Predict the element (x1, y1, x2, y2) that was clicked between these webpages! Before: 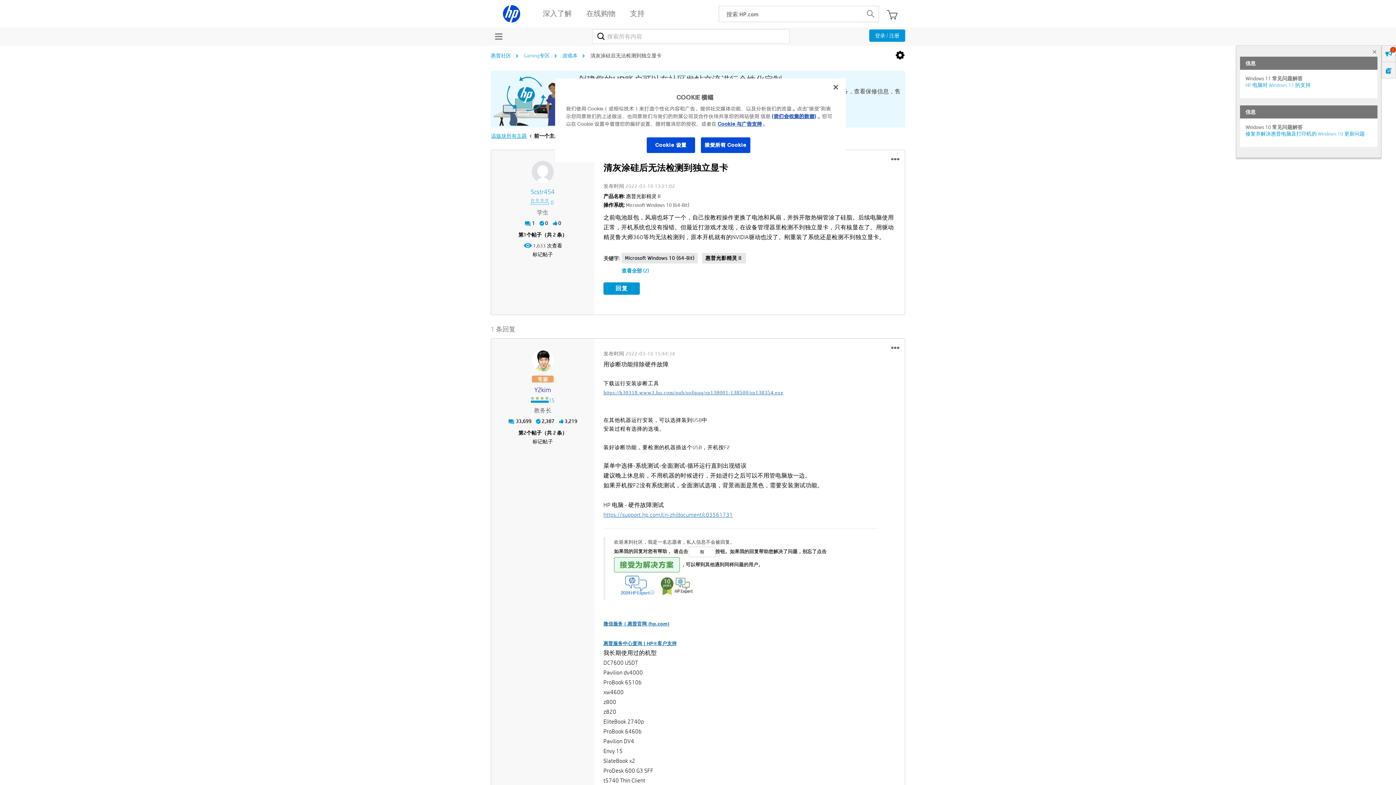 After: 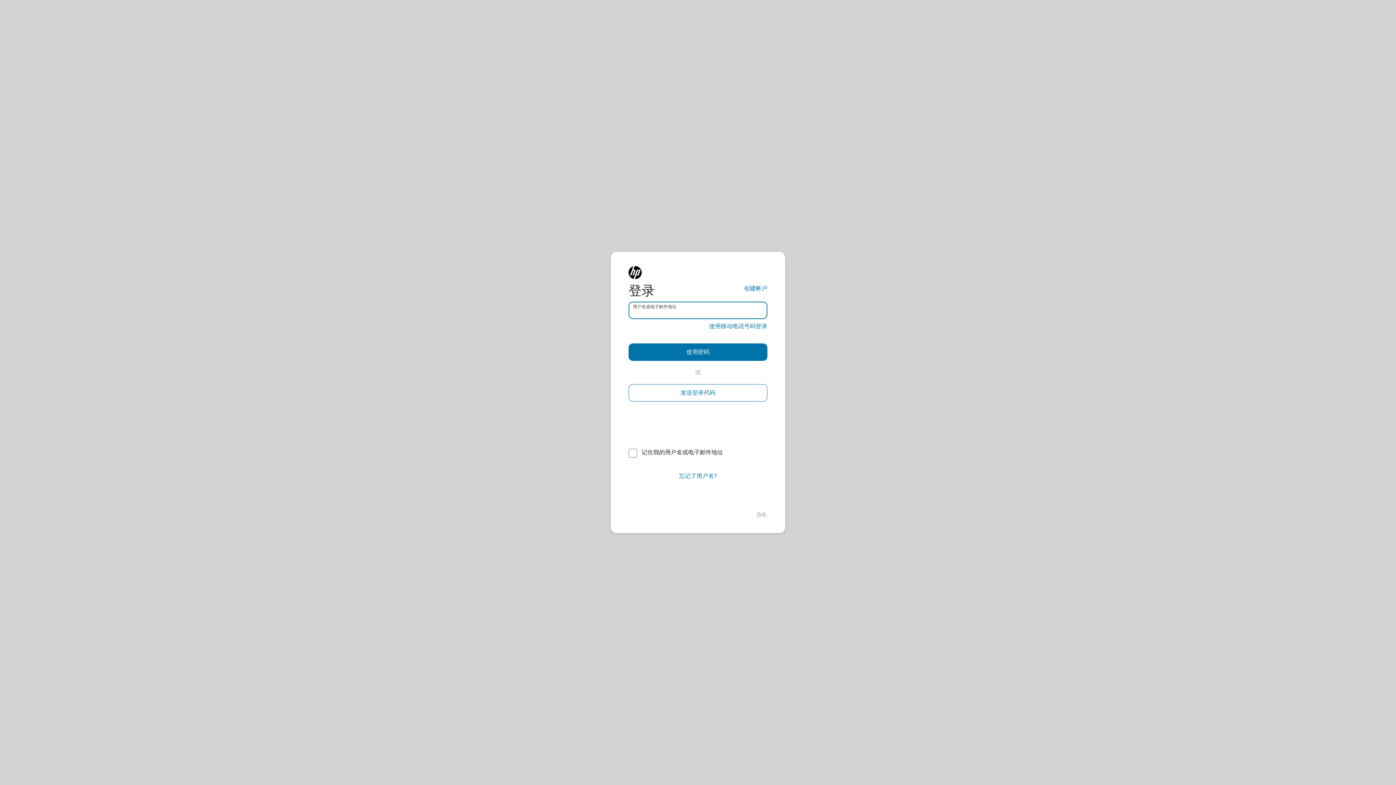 Action: bbox: (603, 282, 640, 294) label: 回复